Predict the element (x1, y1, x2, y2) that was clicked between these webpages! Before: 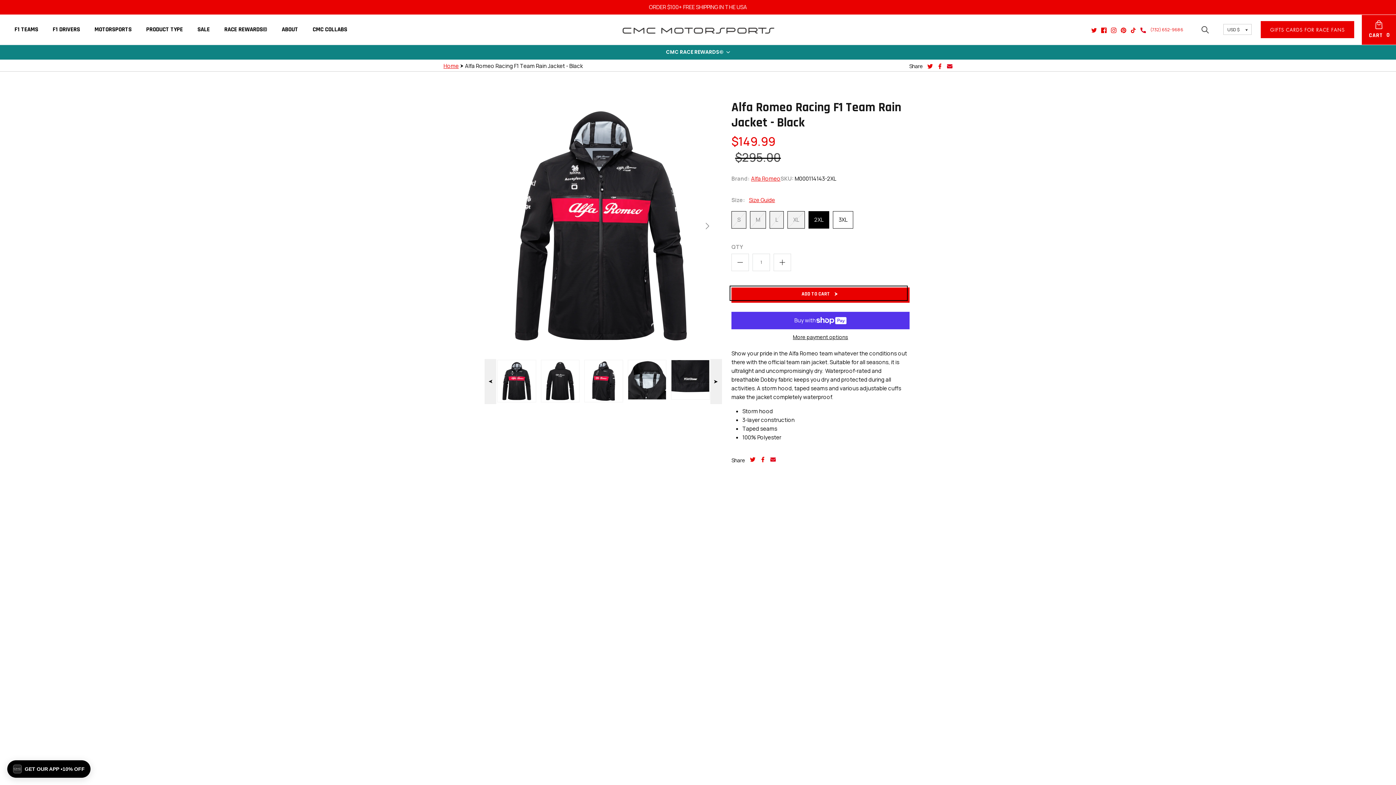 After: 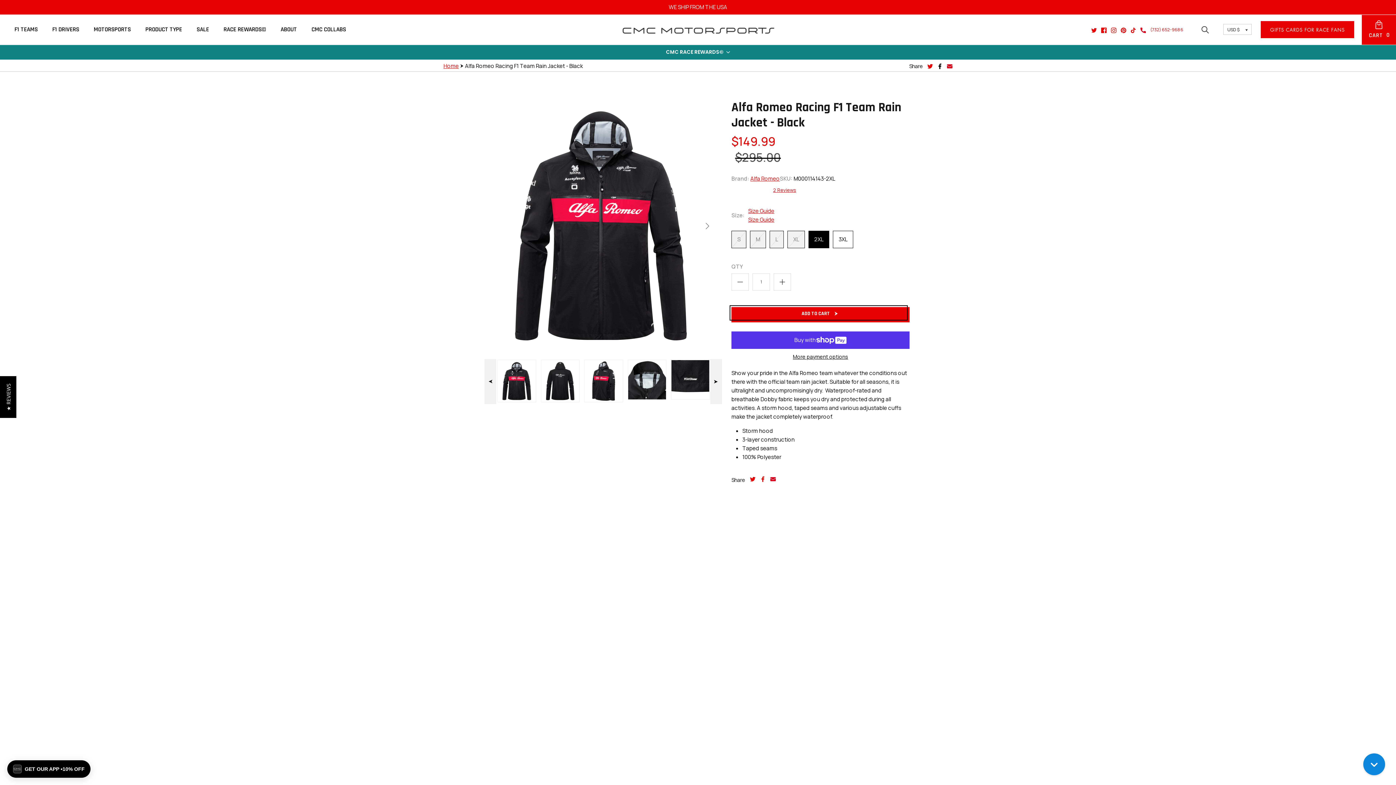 Action: label: Share on Facebook bbox: (937, 63, 942, 68)